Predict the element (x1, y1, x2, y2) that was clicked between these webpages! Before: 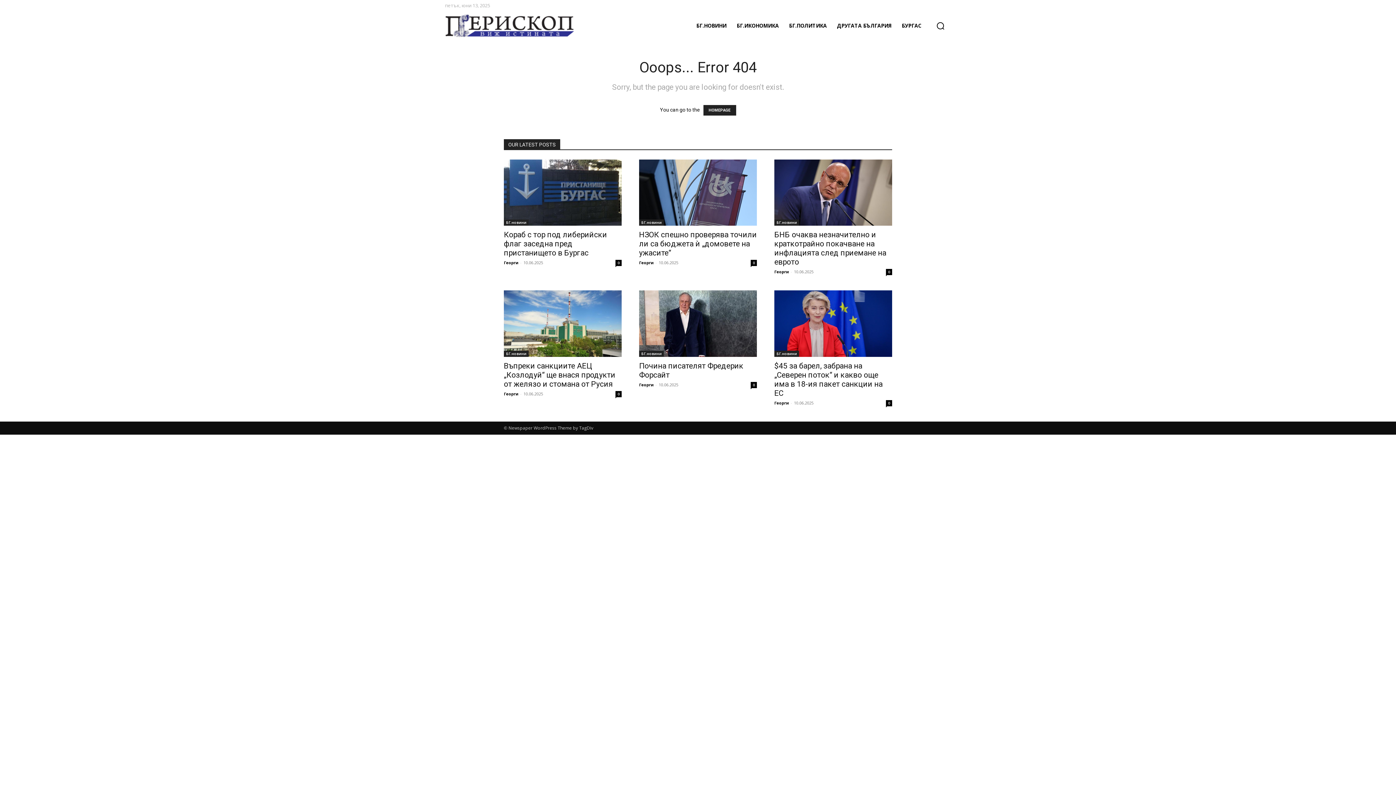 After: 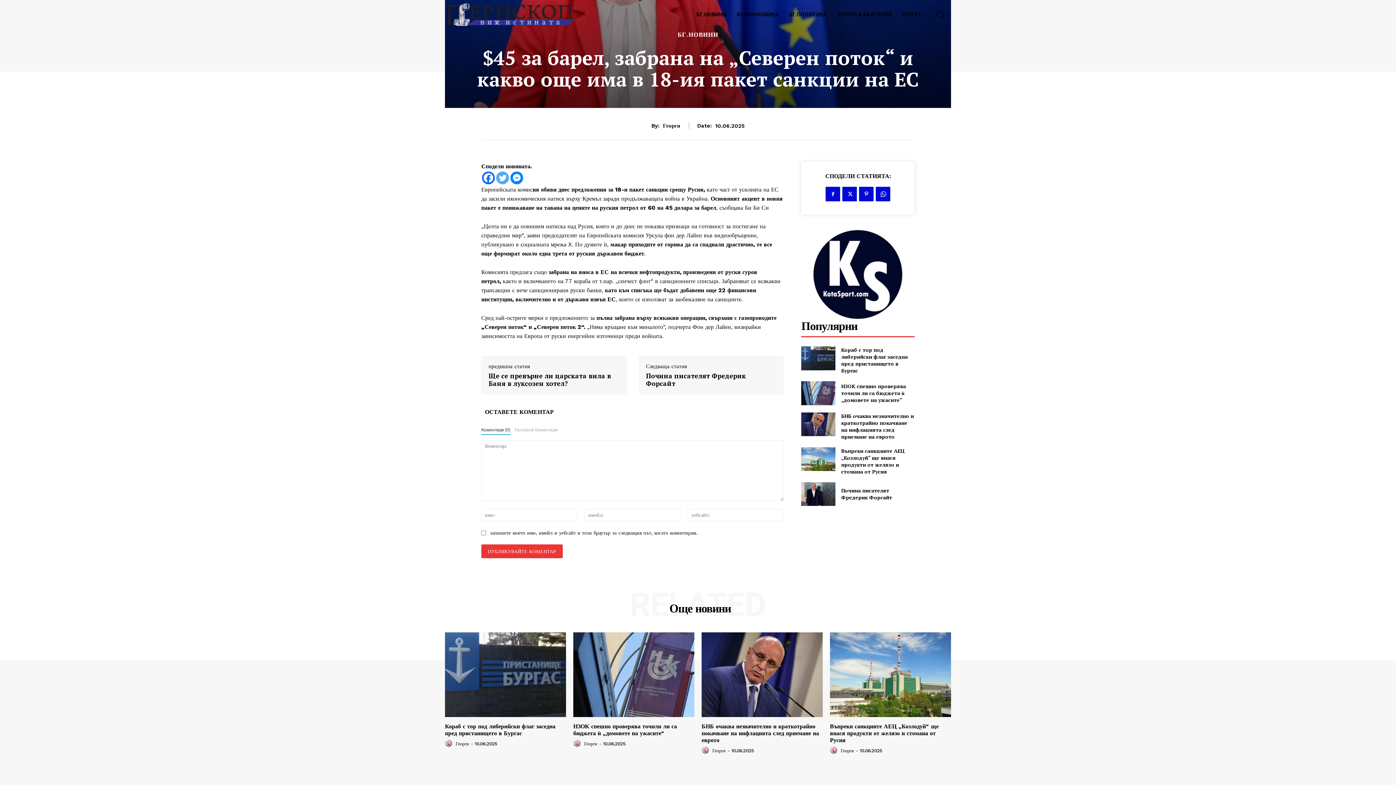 Action: label: 0 bbox: (886, 400, 892, 406)